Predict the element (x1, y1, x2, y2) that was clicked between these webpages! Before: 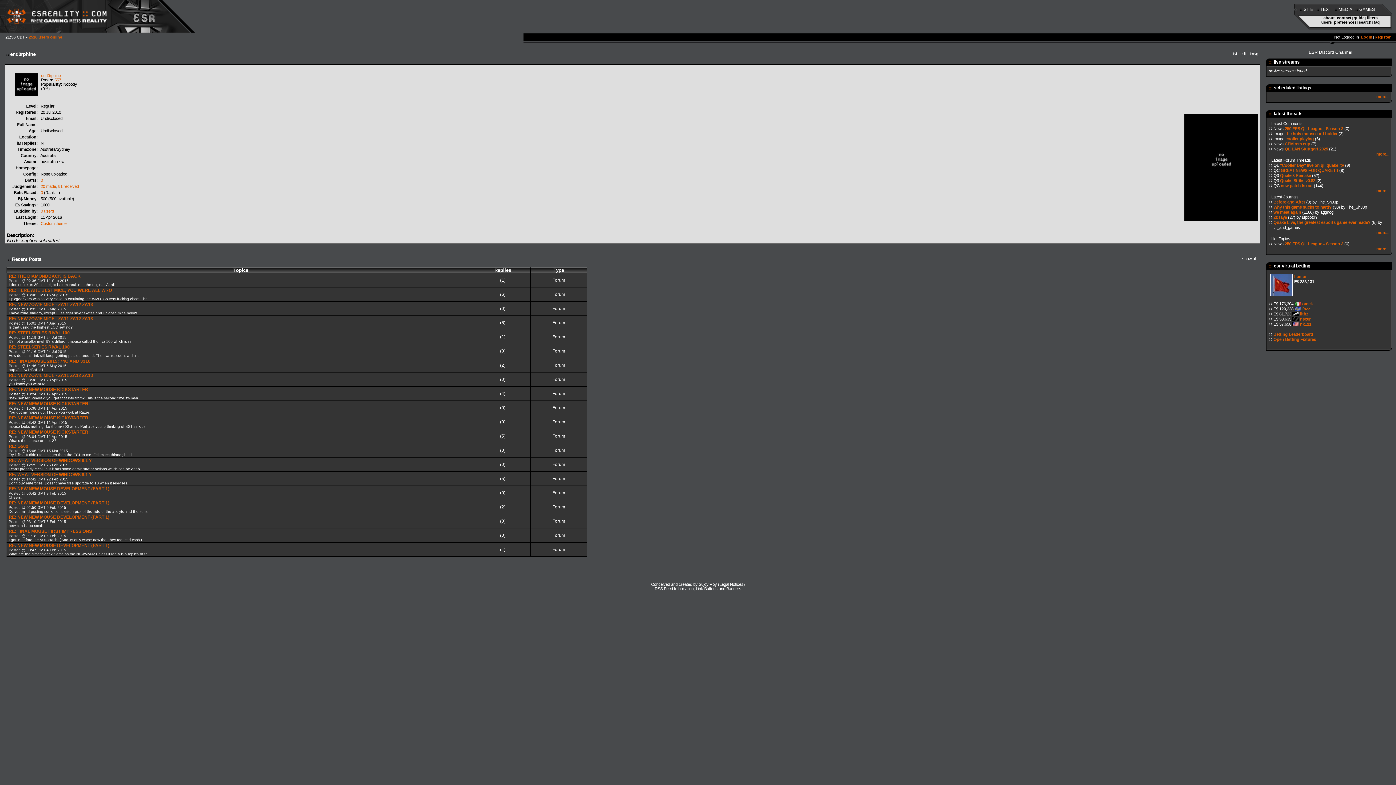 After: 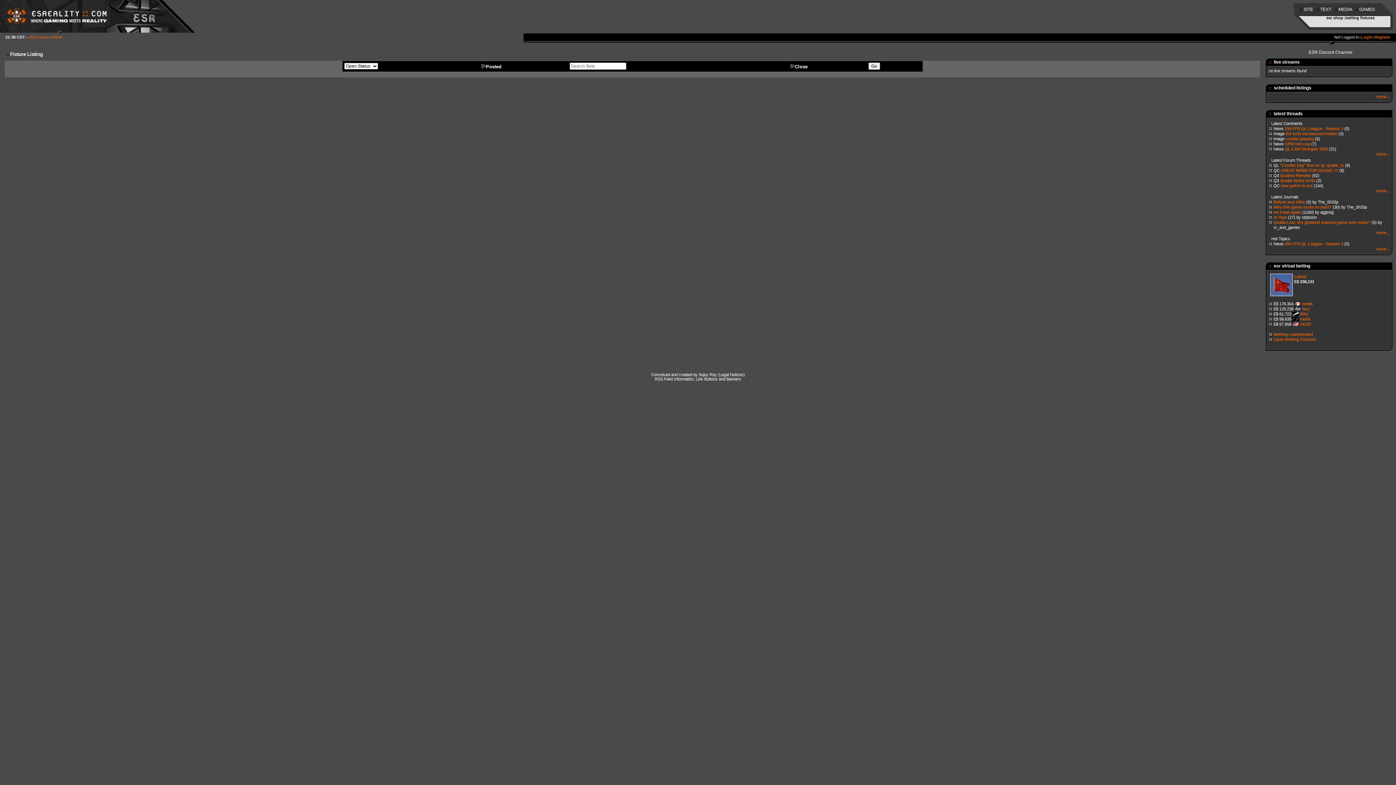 Action: bbox: (1274, 263, 1310, 268) label: esr virtual betting